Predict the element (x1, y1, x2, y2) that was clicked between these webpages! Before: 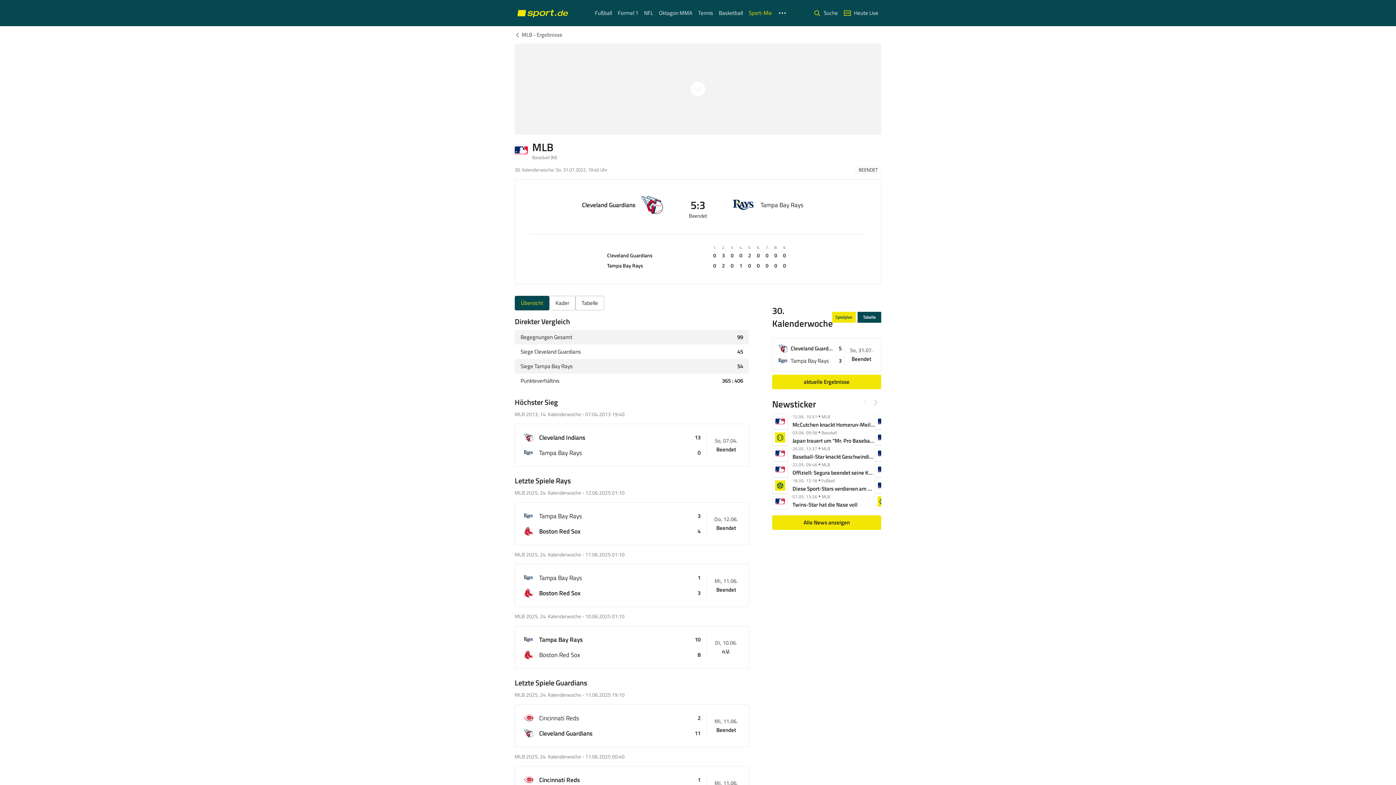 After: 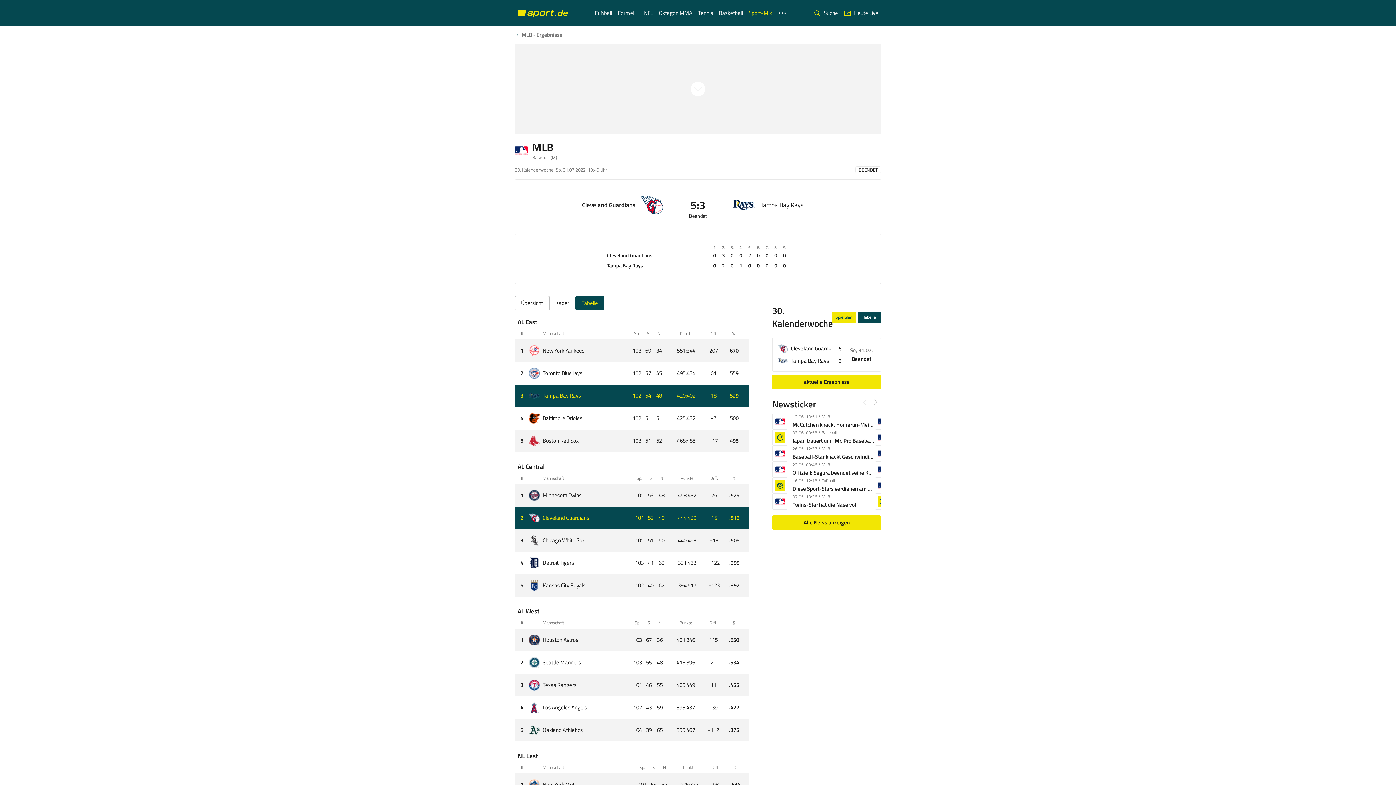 Action: bbox: (575, 296, 604, 310) label: Tabelle